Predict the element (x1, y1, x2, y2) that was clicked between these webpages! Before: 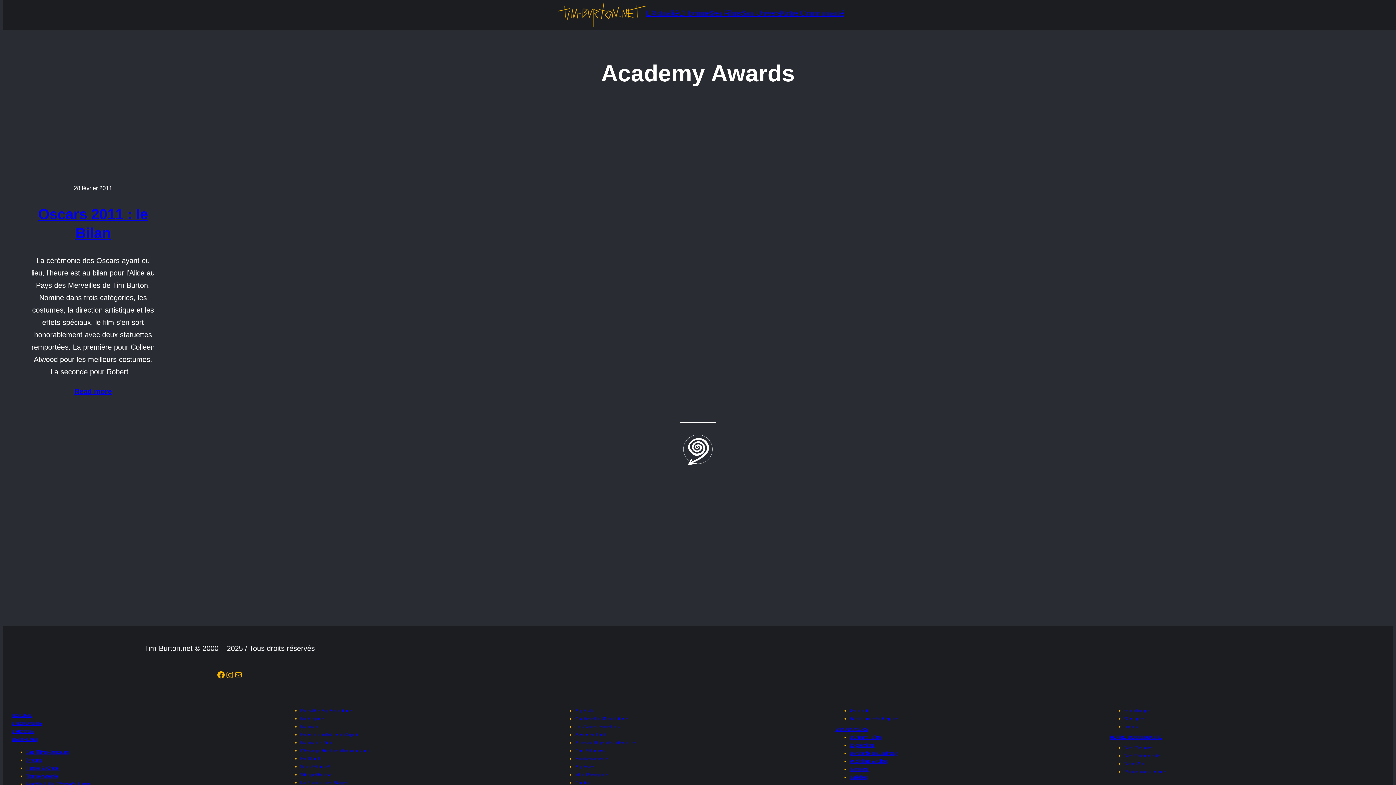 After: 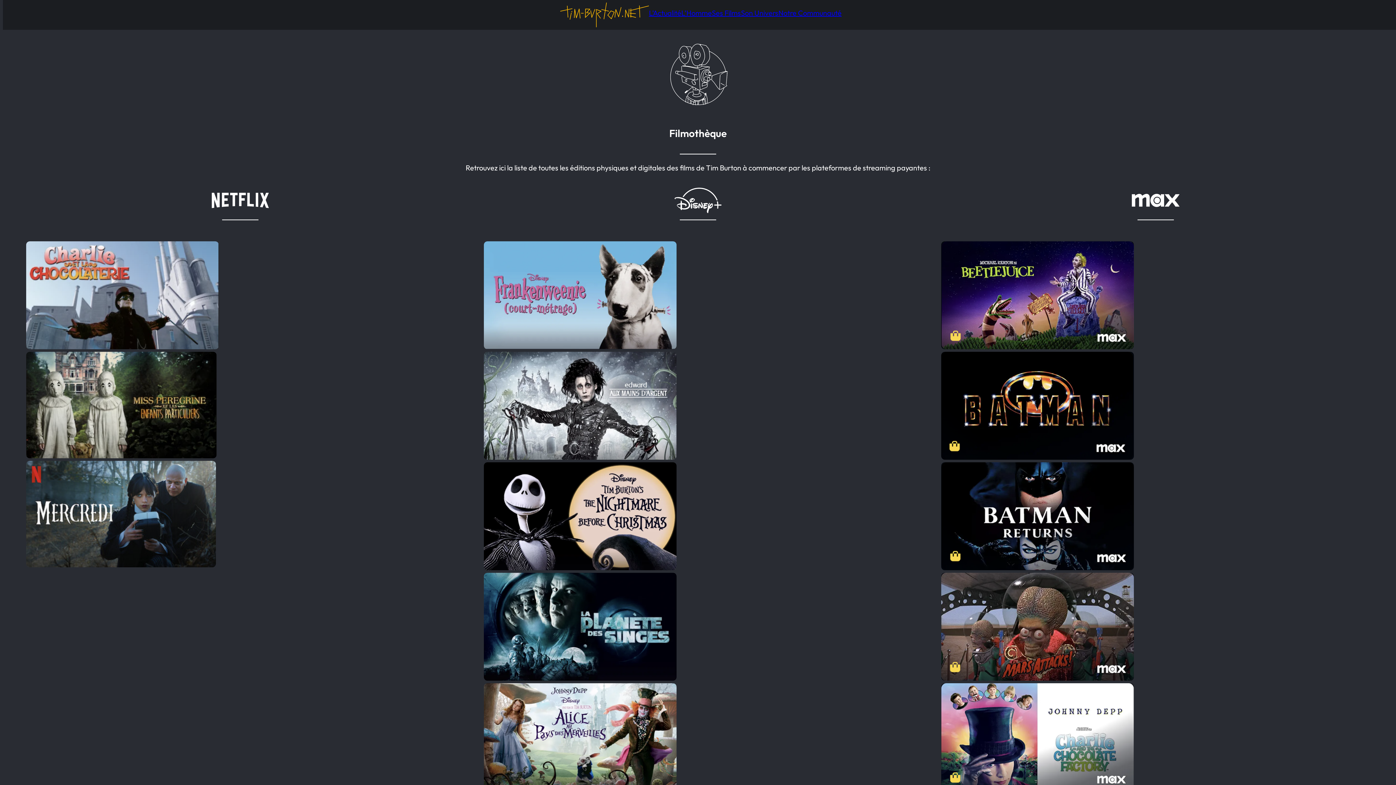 Action: bbox: (1124, 708, 1150, 713) label: Filmothèque